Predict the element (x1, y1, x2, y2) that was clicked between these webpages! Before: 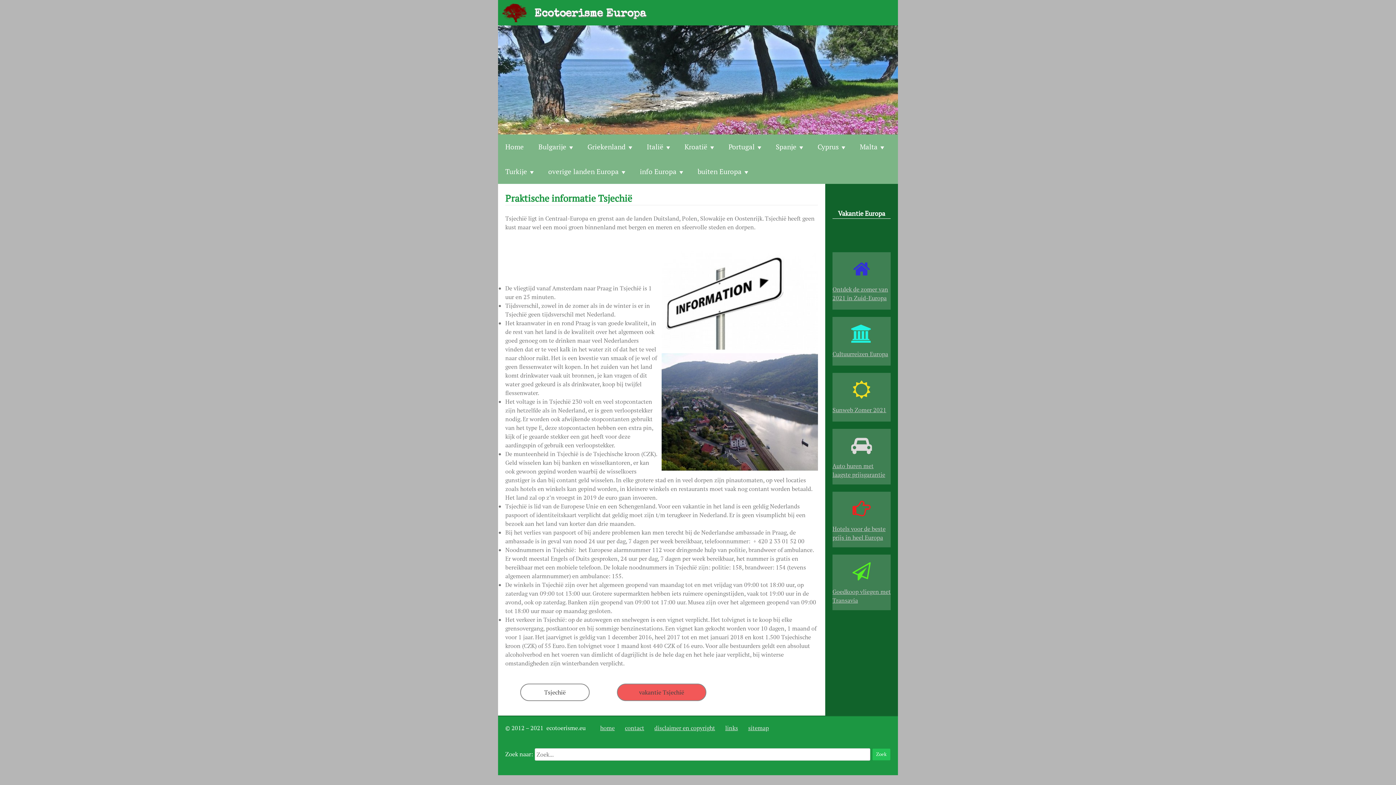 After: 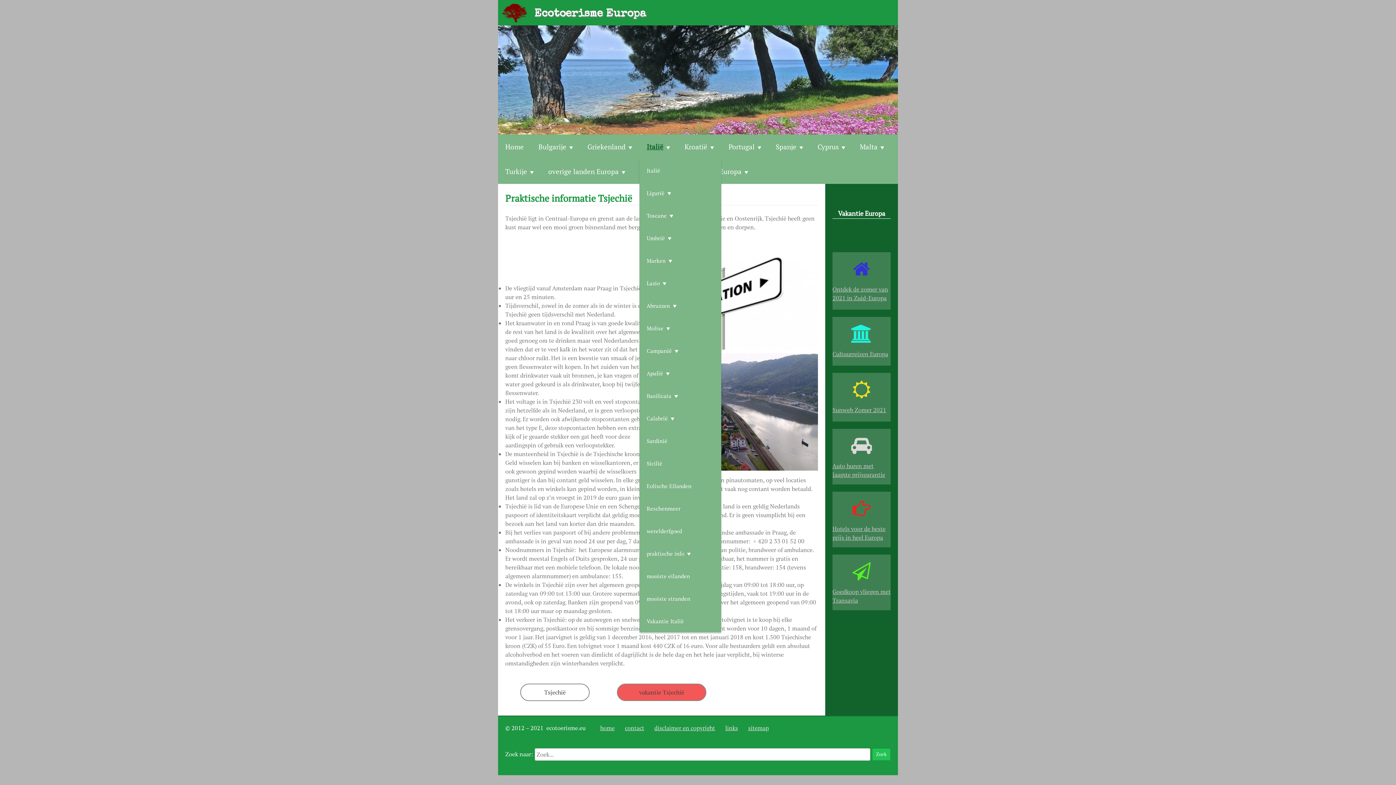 Action: bbox: (639, 134, 677, 159) label: Italië